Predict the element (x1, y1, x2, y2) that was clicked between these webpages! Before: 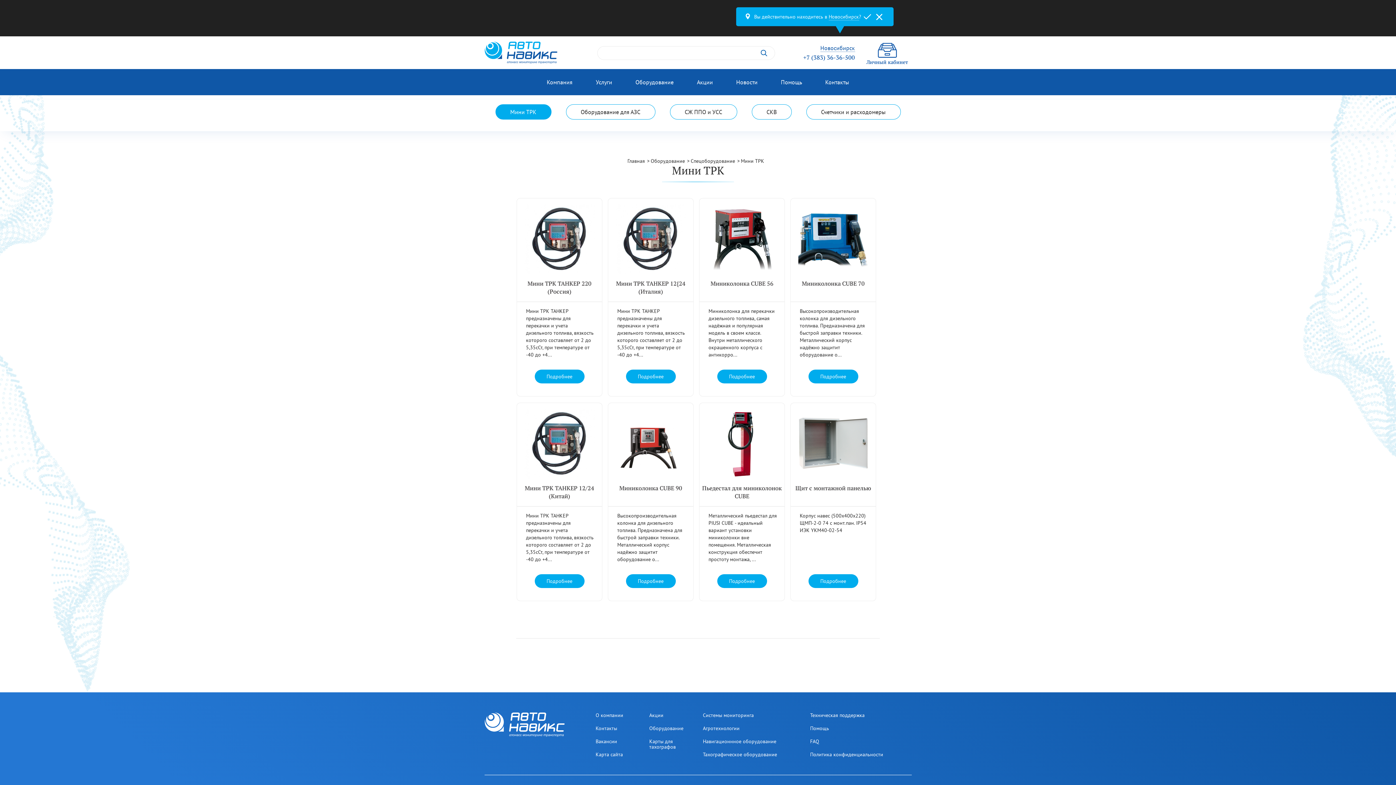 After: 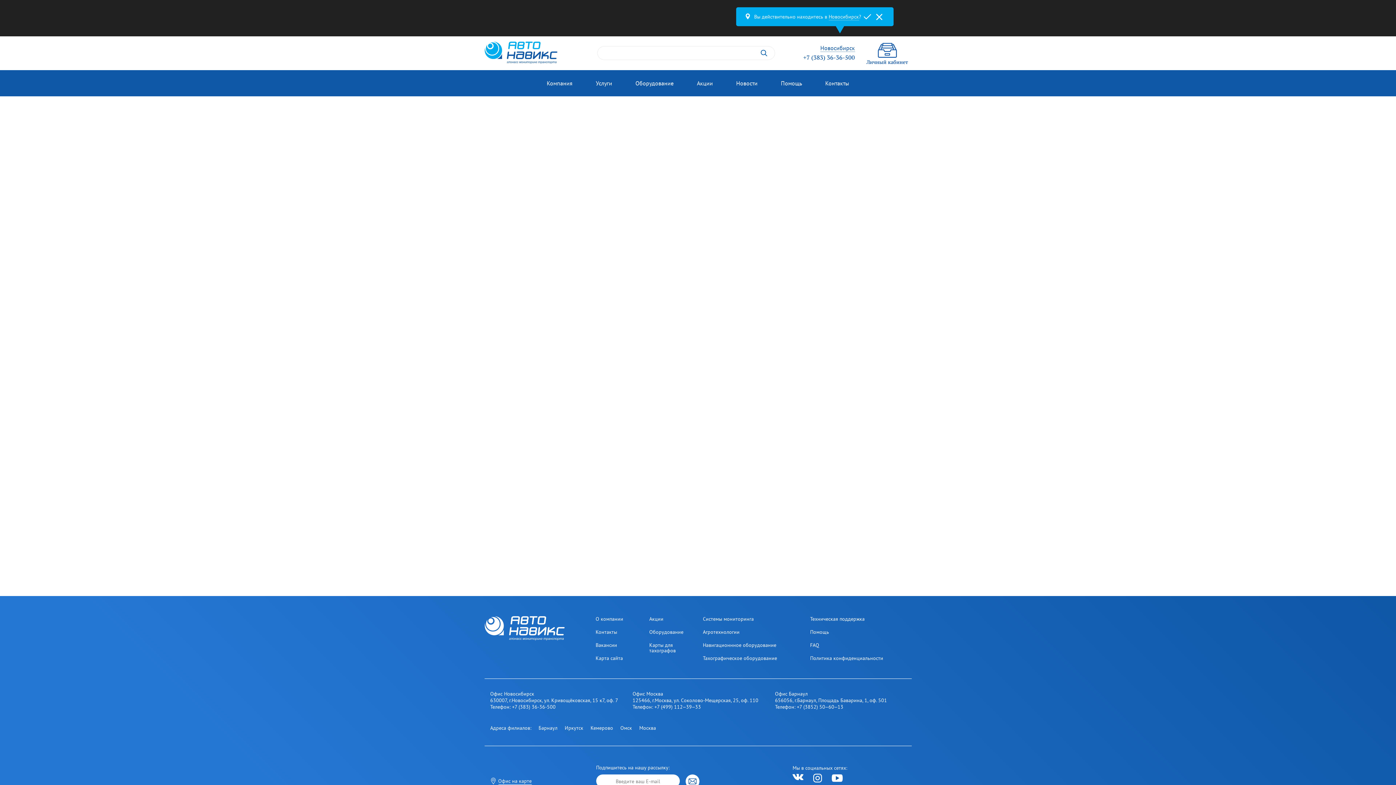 Action: label: Мини ТРК ТАНКЕР 12/24 (Китай)

Мини ТРК ТАНКЕР предназначены для перекачки и учета дизельного топлива, вязкость которого составляет от 2 до 5,35сСт, при температуре от -40 до +4...

Подробнее bbox: (516, 403, 602, 602)